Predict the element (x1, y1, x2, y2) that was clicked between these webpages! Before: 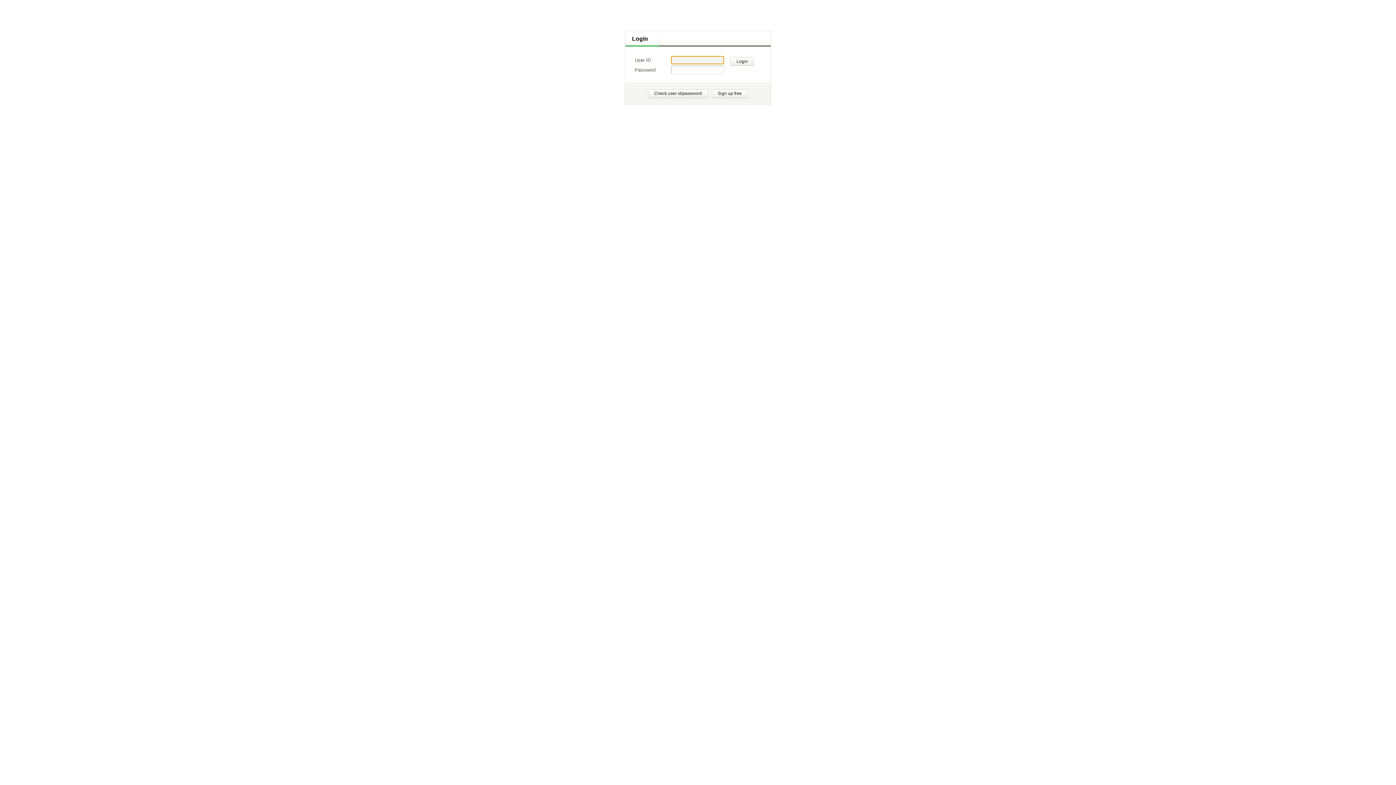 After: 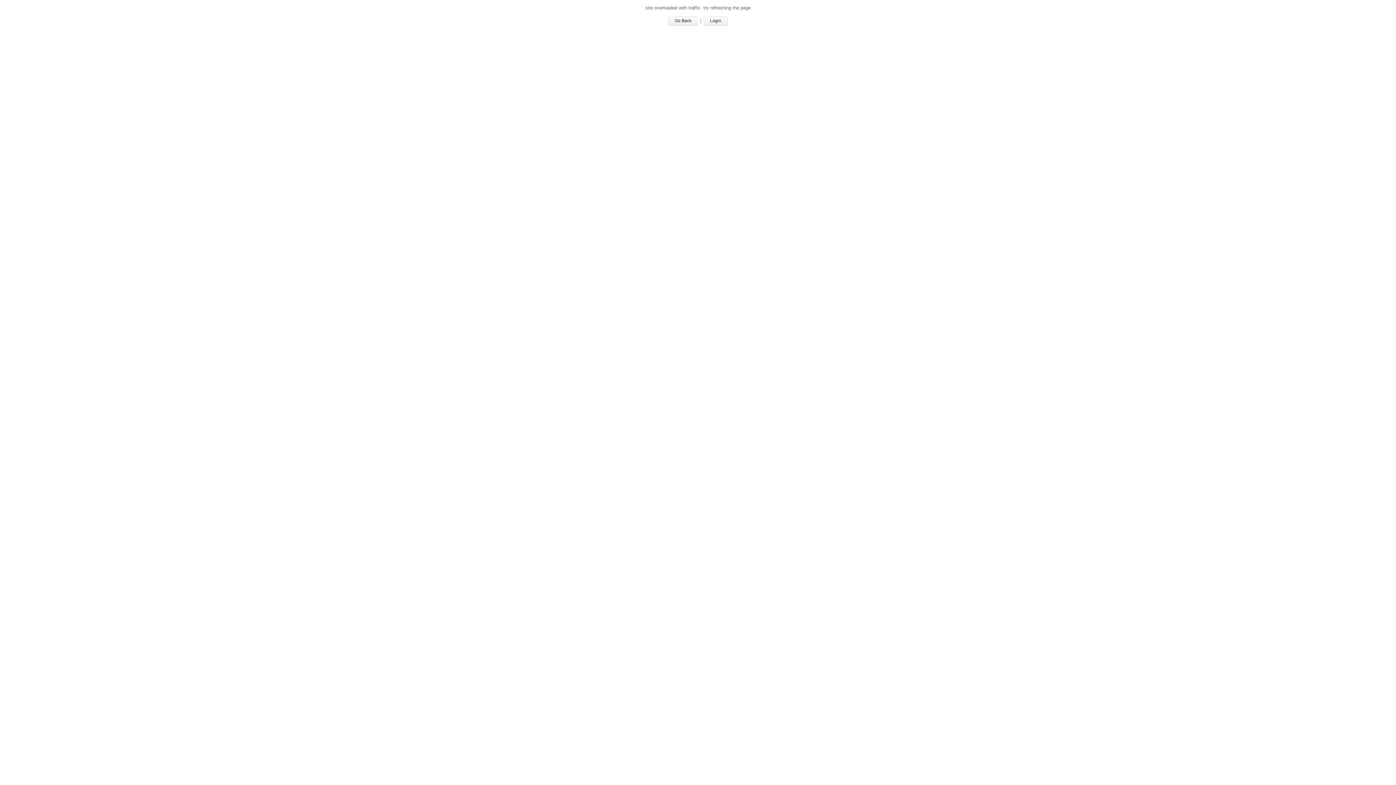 Action: bbox: (710, 88, 747, 99) label: Sign up free